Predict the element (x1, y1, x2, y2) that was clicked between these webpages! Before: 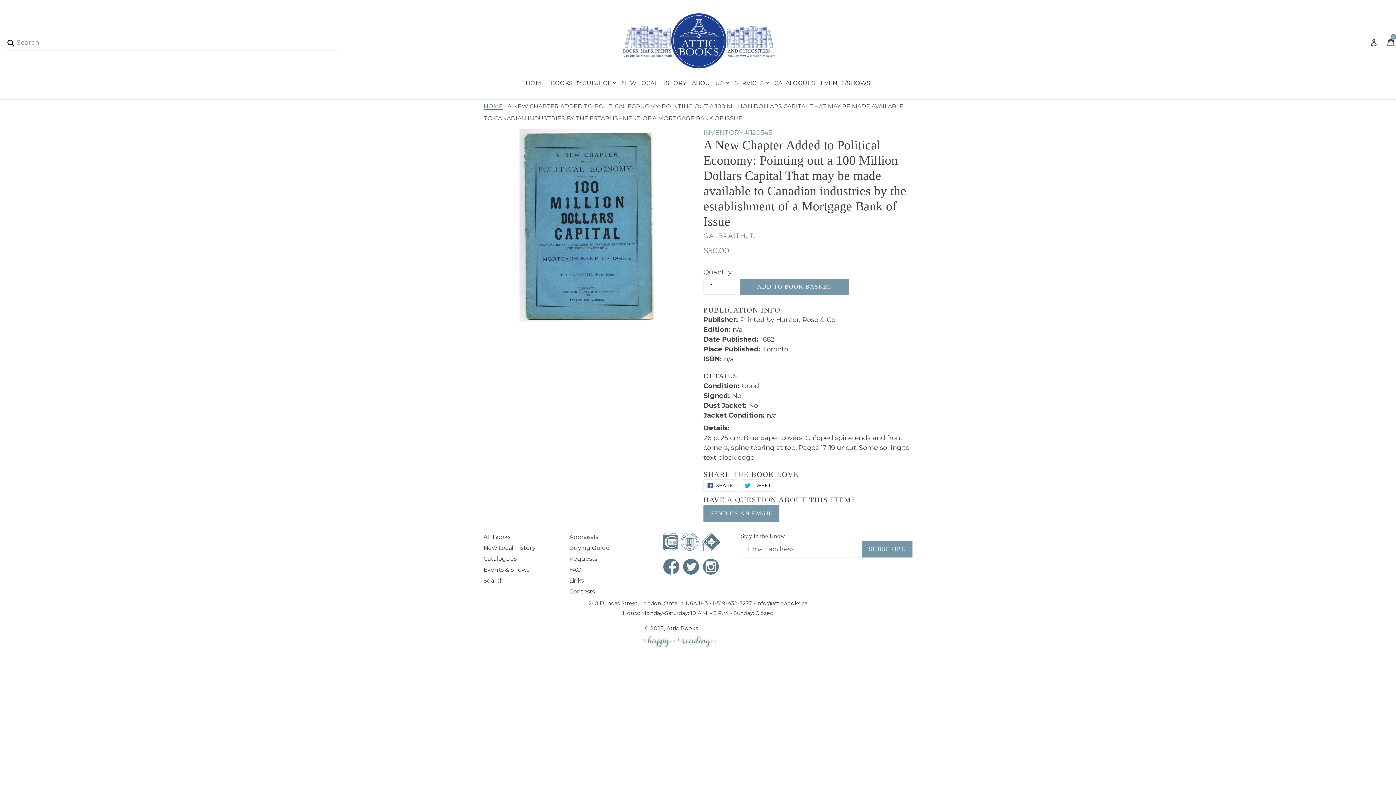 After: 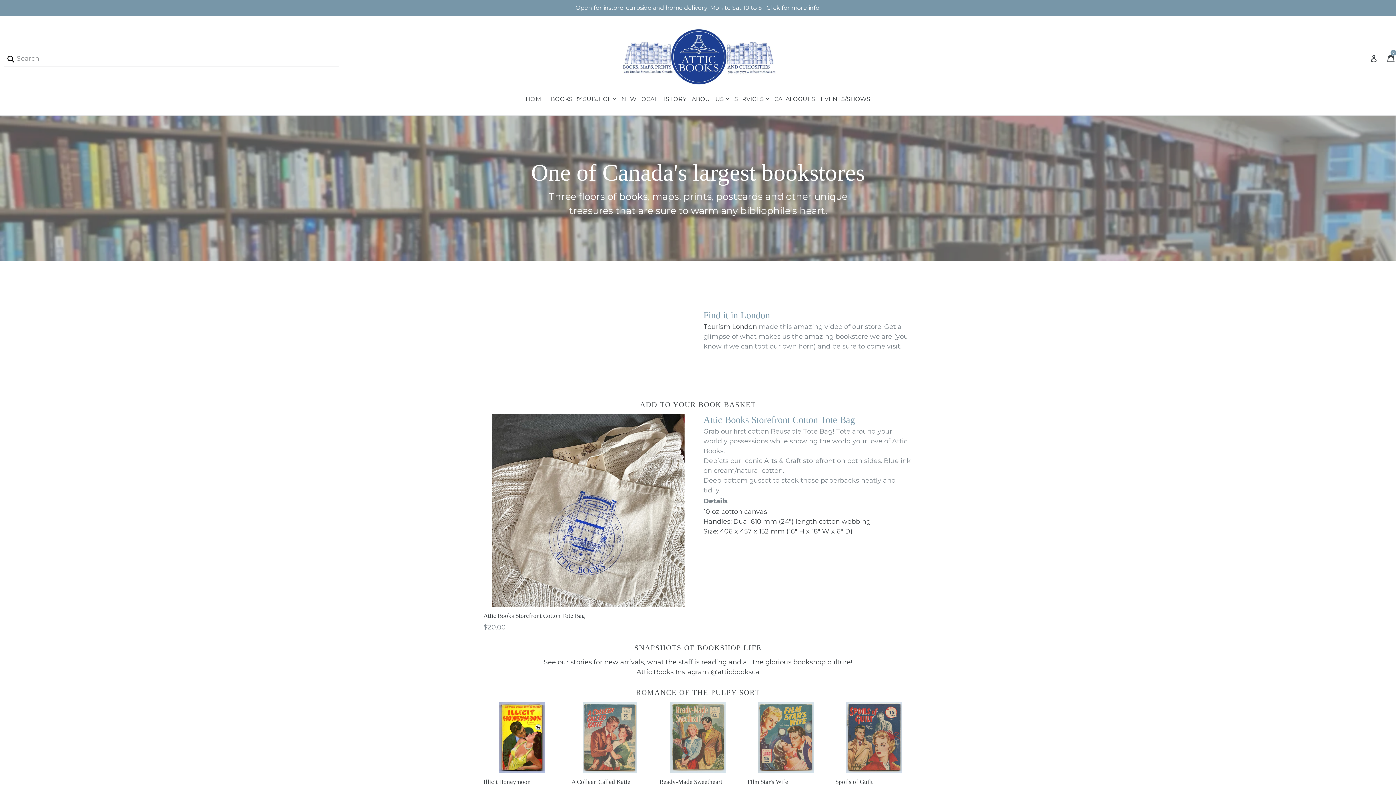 Action: label: Attic Books bbox: (666, 624, 698, 631)